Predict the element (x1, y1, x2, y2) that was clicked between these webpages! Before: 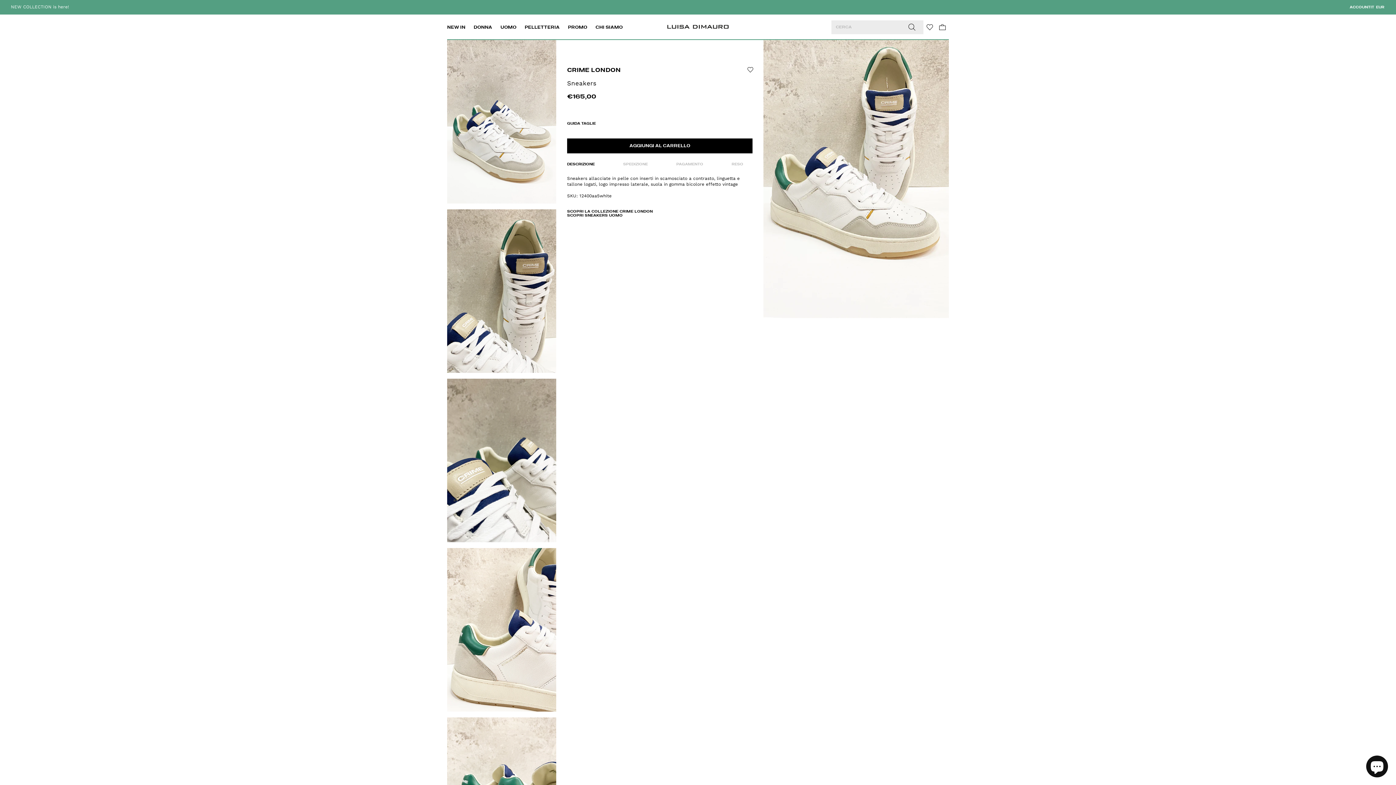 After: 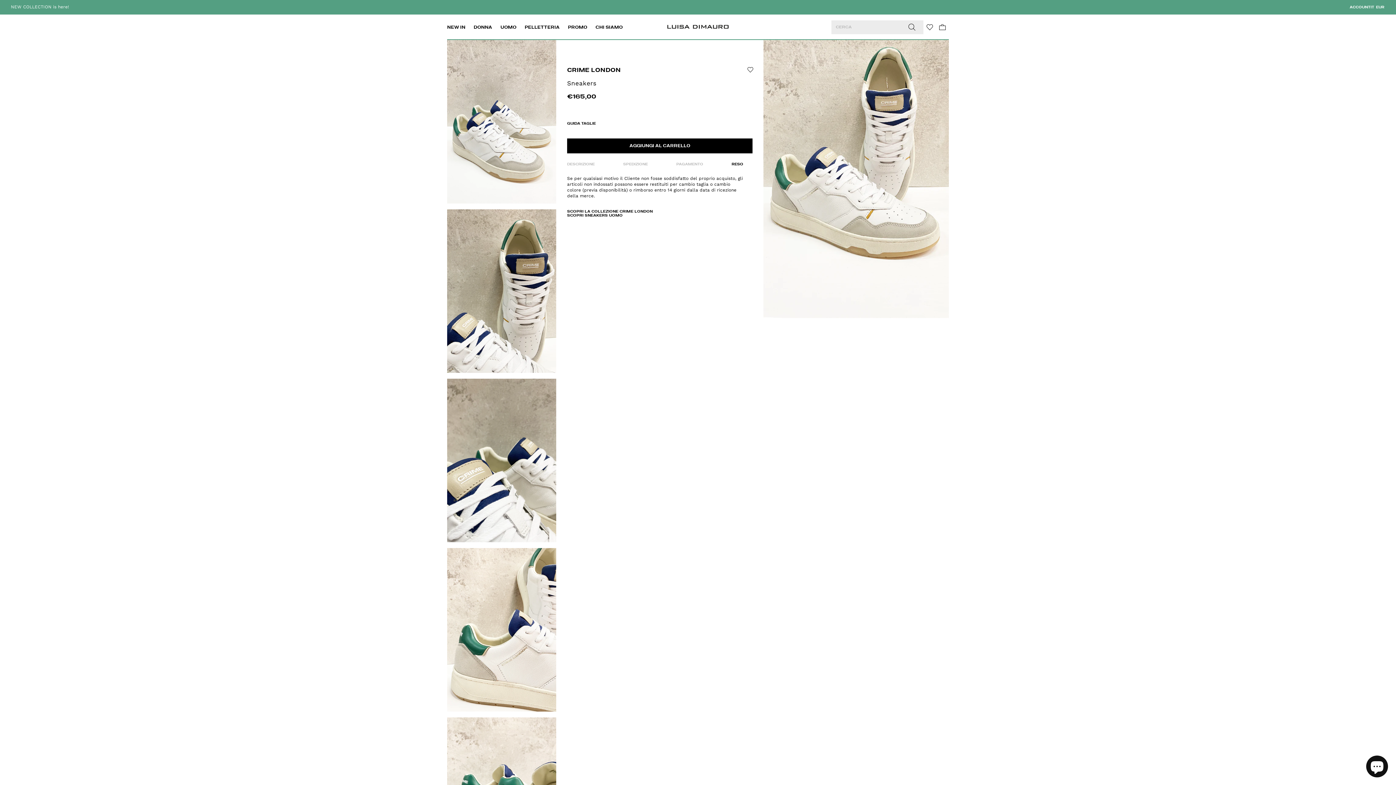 Action: label: RESO bbox: (731, 160, 743, 168)